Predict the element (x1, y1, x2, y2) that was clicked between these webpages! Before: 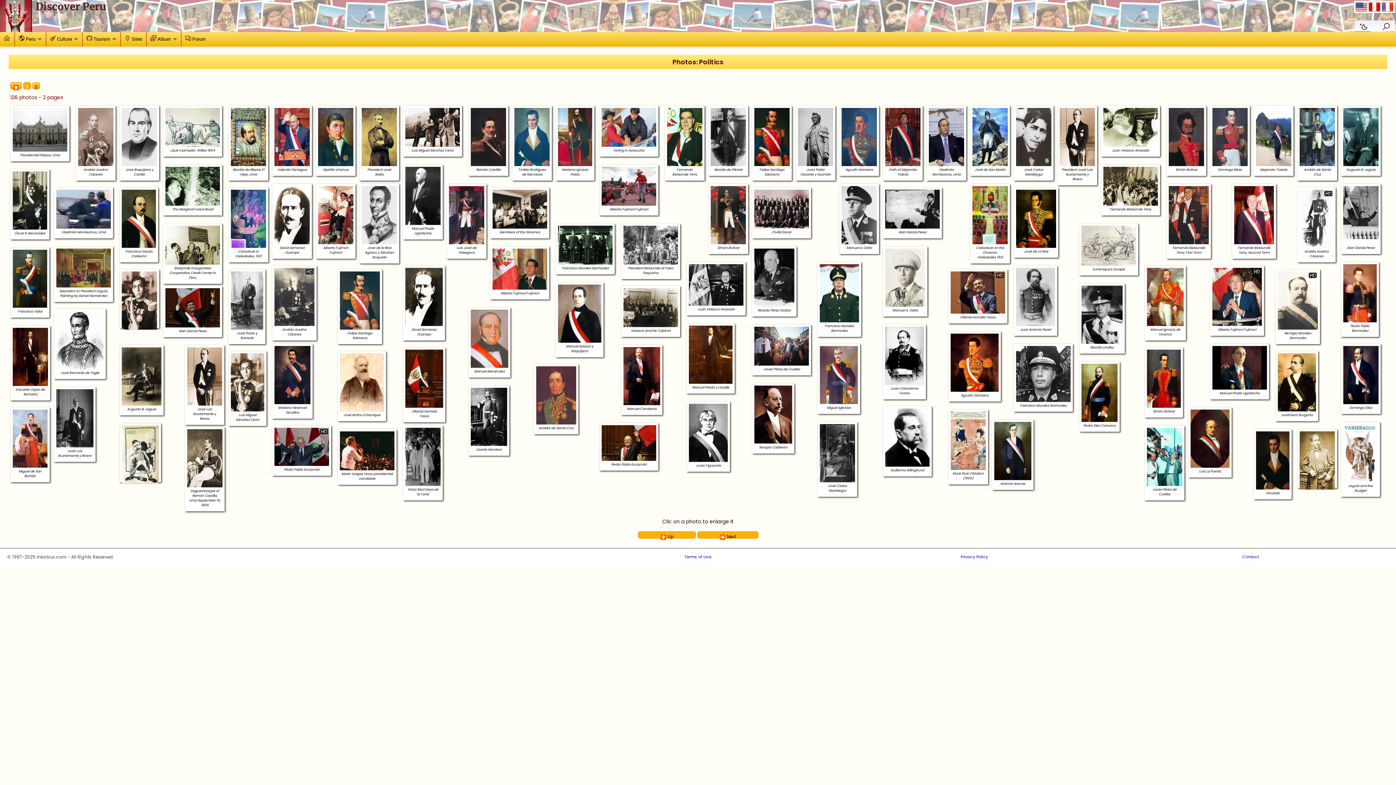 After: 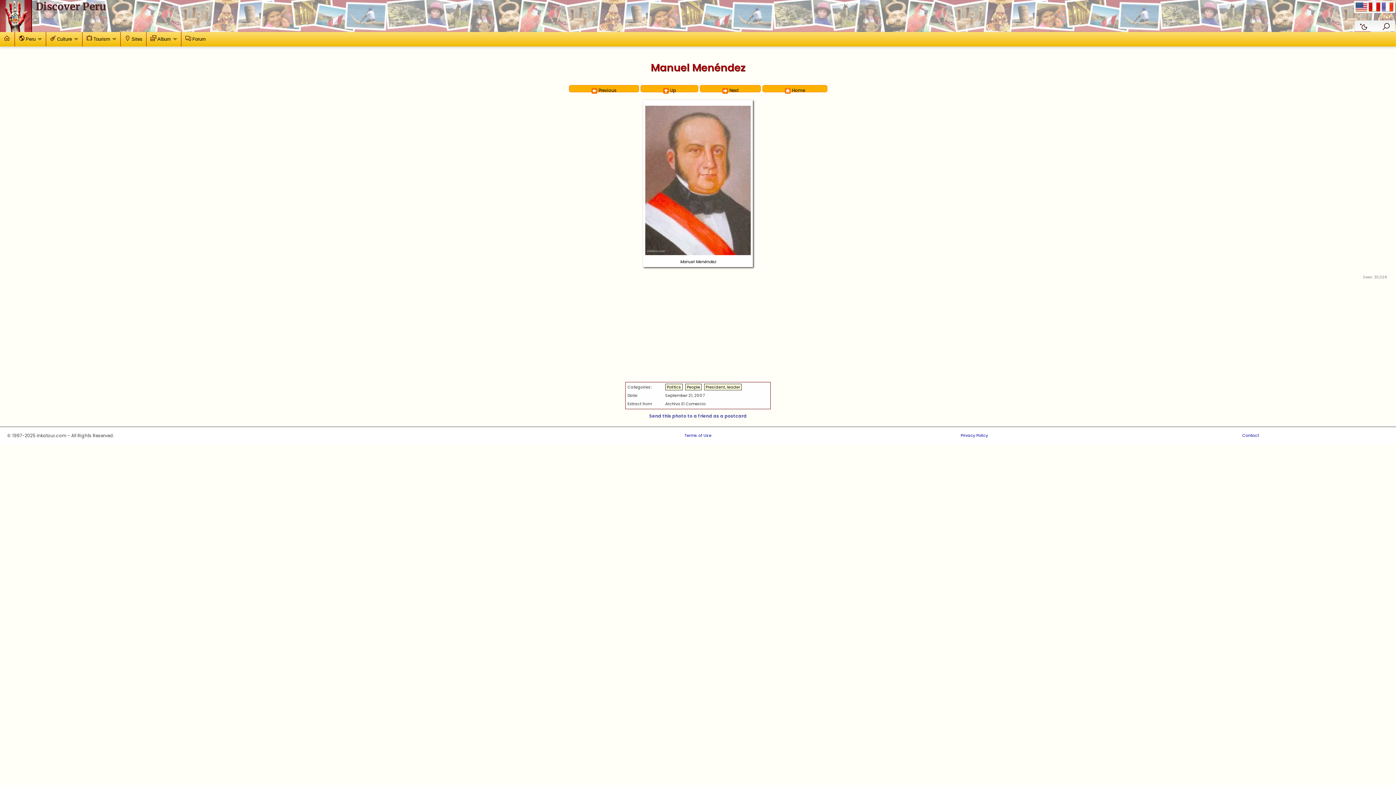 Action: bbox: (466, 307, 512, 377) label: Manuel Menéndez